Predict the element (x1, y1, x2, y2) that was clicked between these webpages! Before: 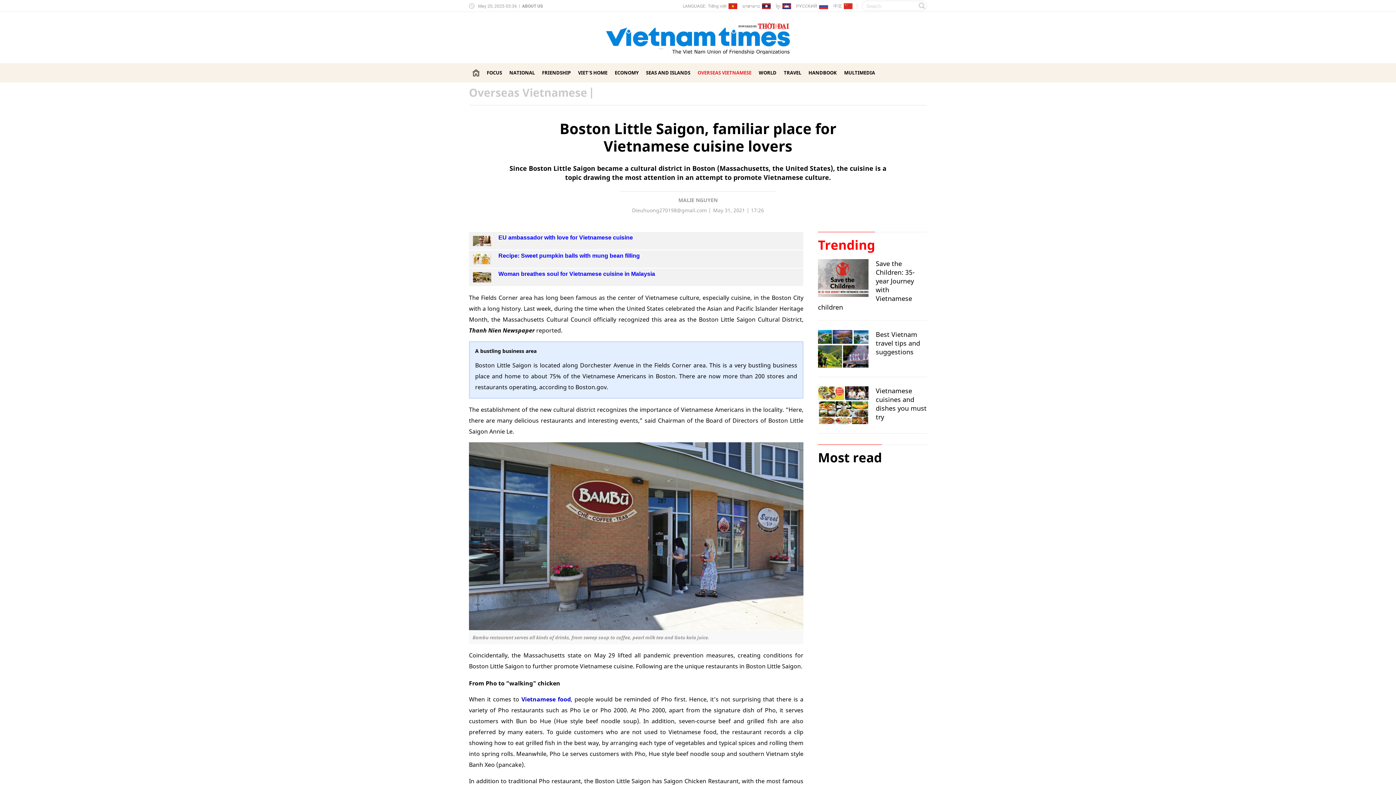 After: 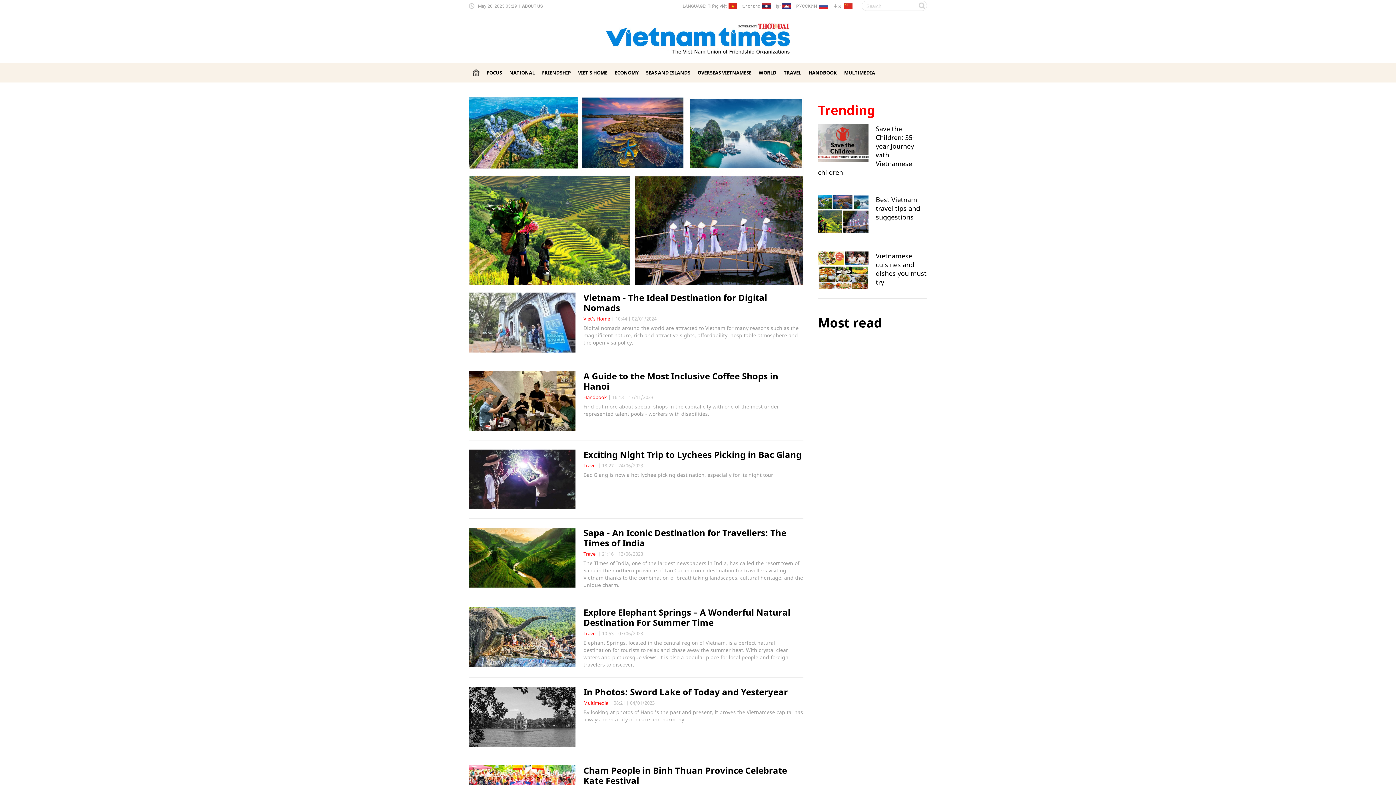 Action: bbox: (818, 330, 868, 367)